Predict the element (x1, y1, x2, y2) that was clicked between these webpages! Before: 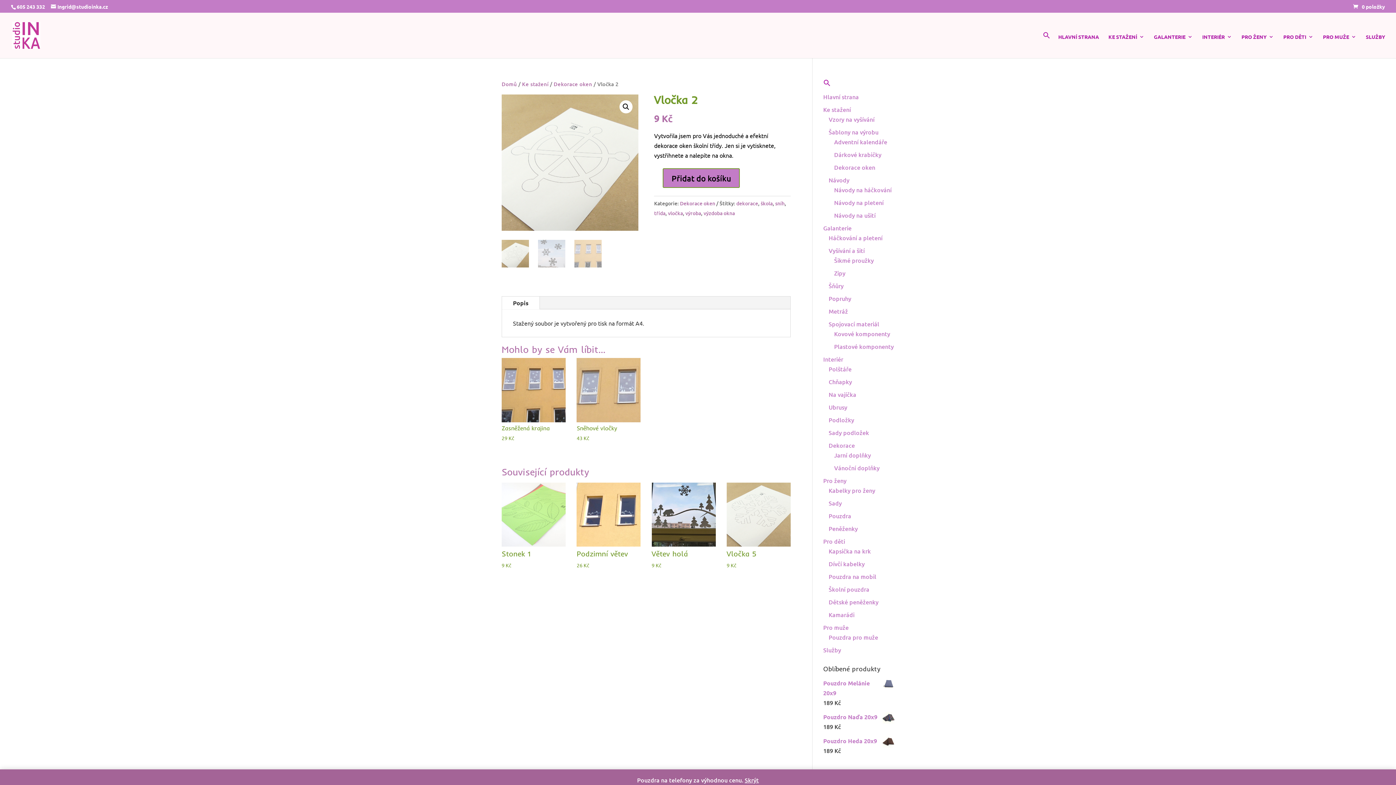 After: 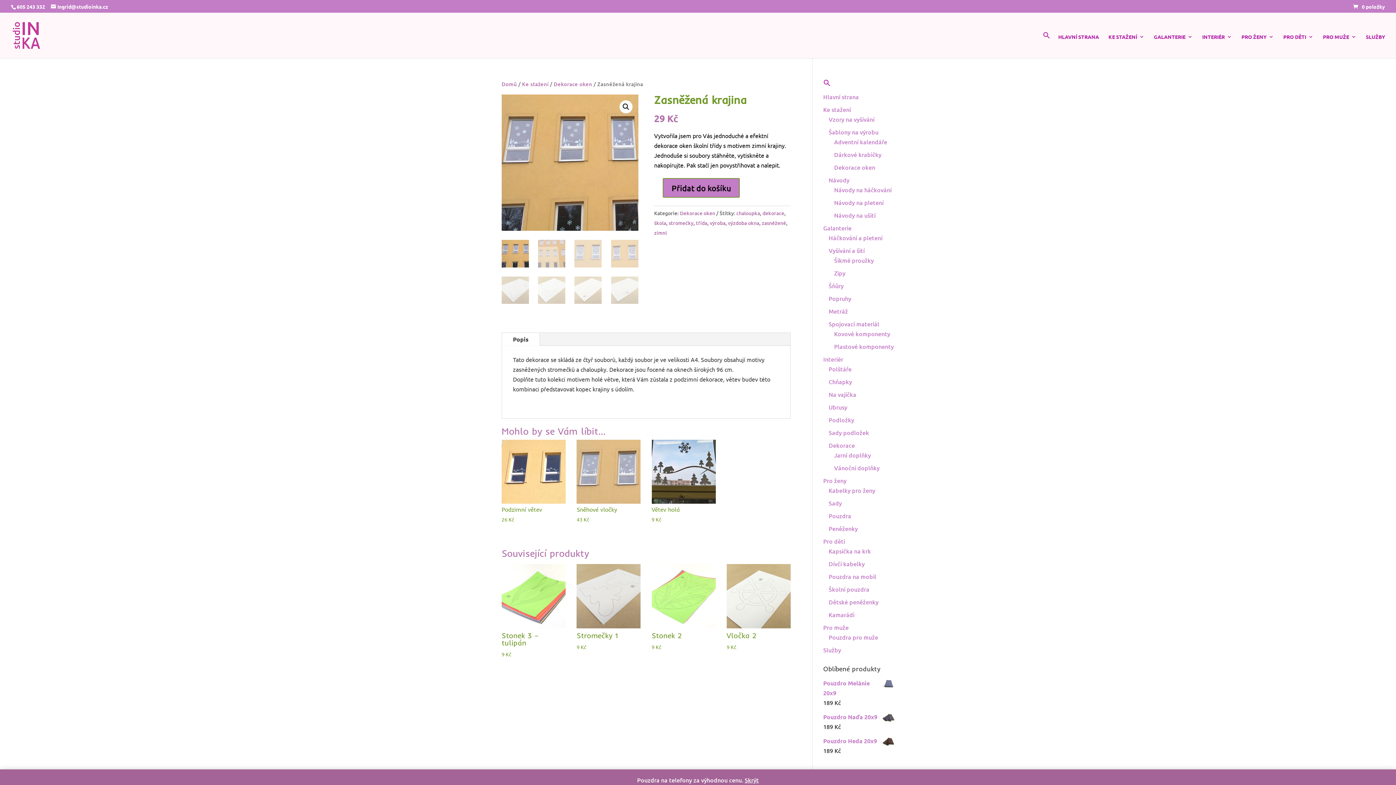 Action: bbox: (501, 358, 565, 442) label: Zasněžená krajina
29 Kč